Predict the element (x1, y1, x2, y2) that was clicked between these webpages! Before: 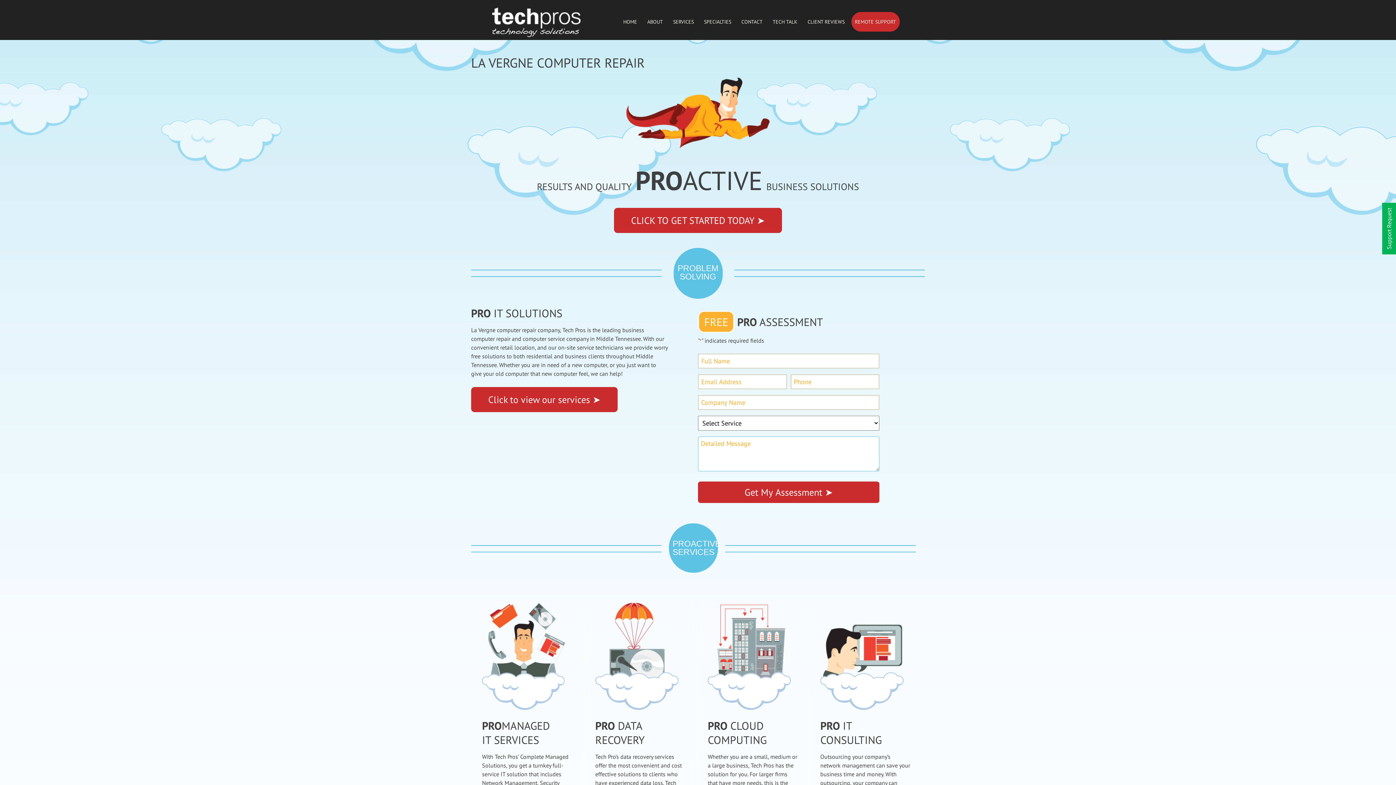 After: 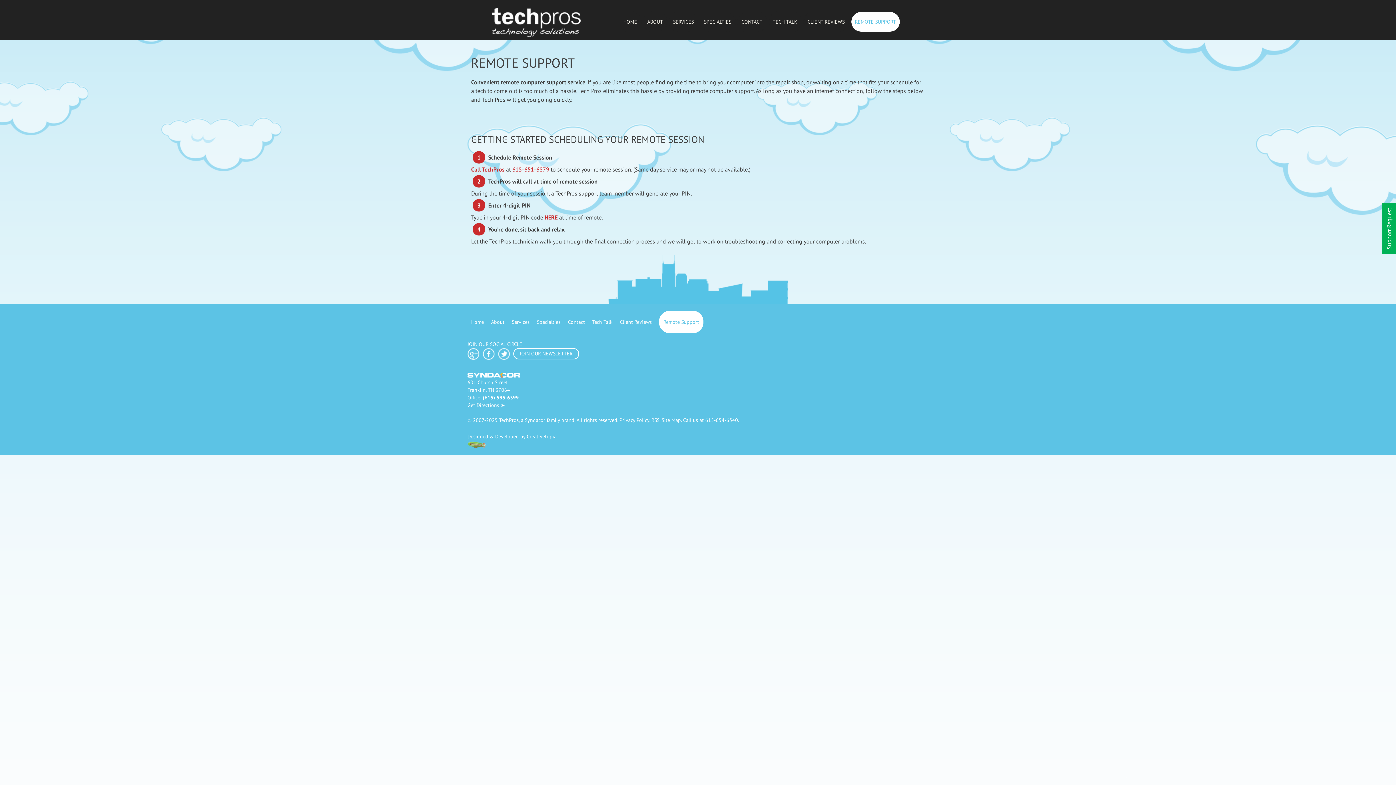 Action: bbox: (850, 11, 900, 32) label: REMOTE SUPPORT